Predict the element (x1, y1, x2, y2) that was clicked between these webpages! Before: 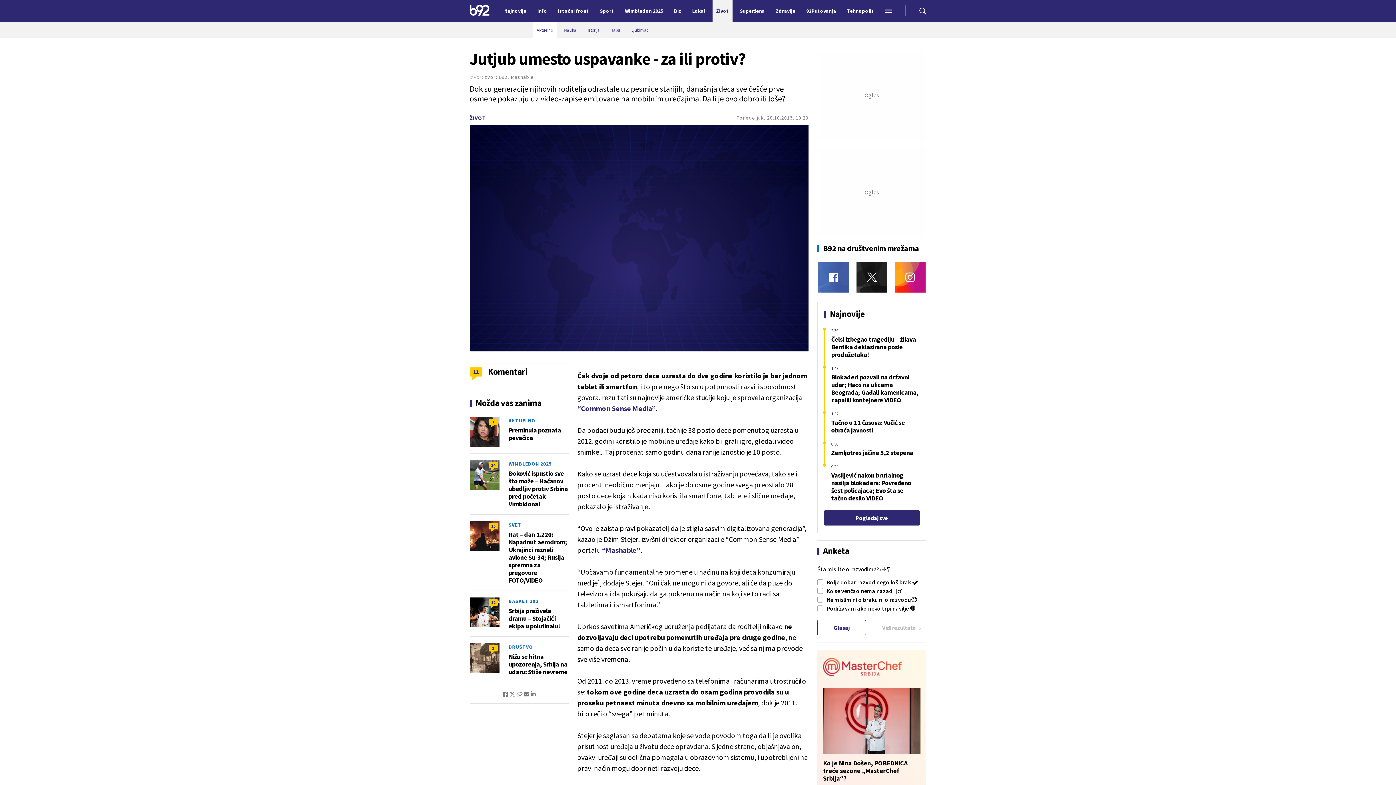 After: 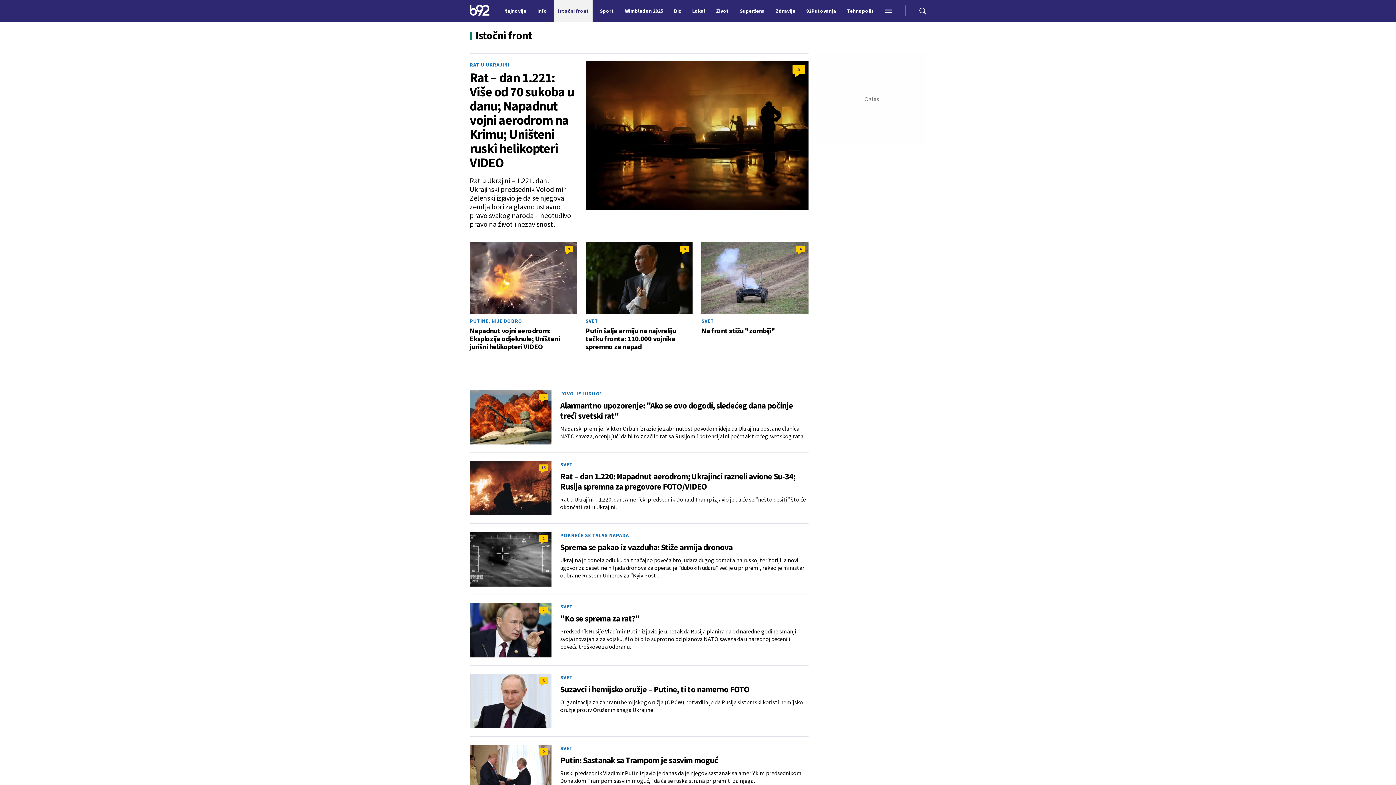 Action: label: Istočni front bbox: (554, 0, 592, 21)